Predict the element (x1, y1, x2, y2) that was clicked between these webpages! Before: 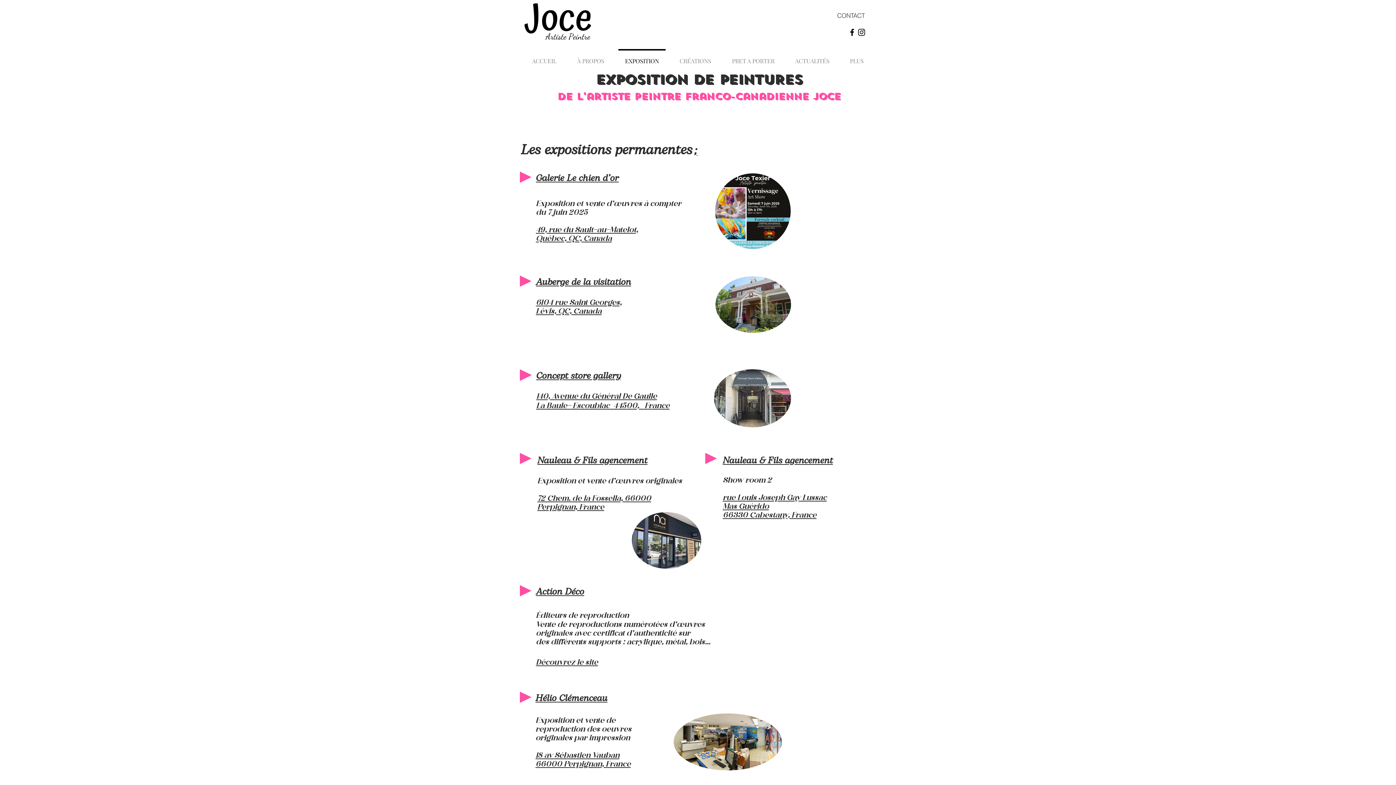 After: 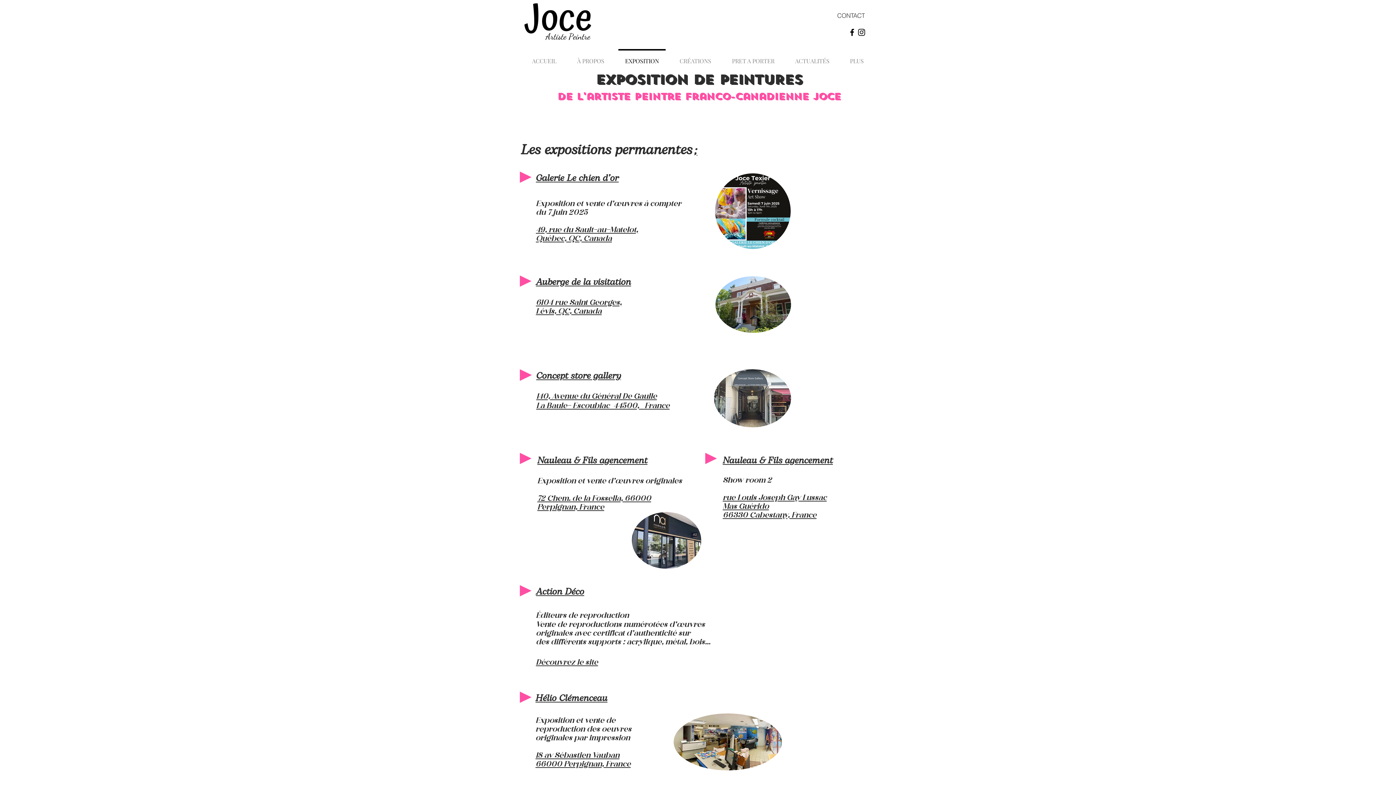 Action: label: EXPOSITION bbox: (614, 49, 669, 66)